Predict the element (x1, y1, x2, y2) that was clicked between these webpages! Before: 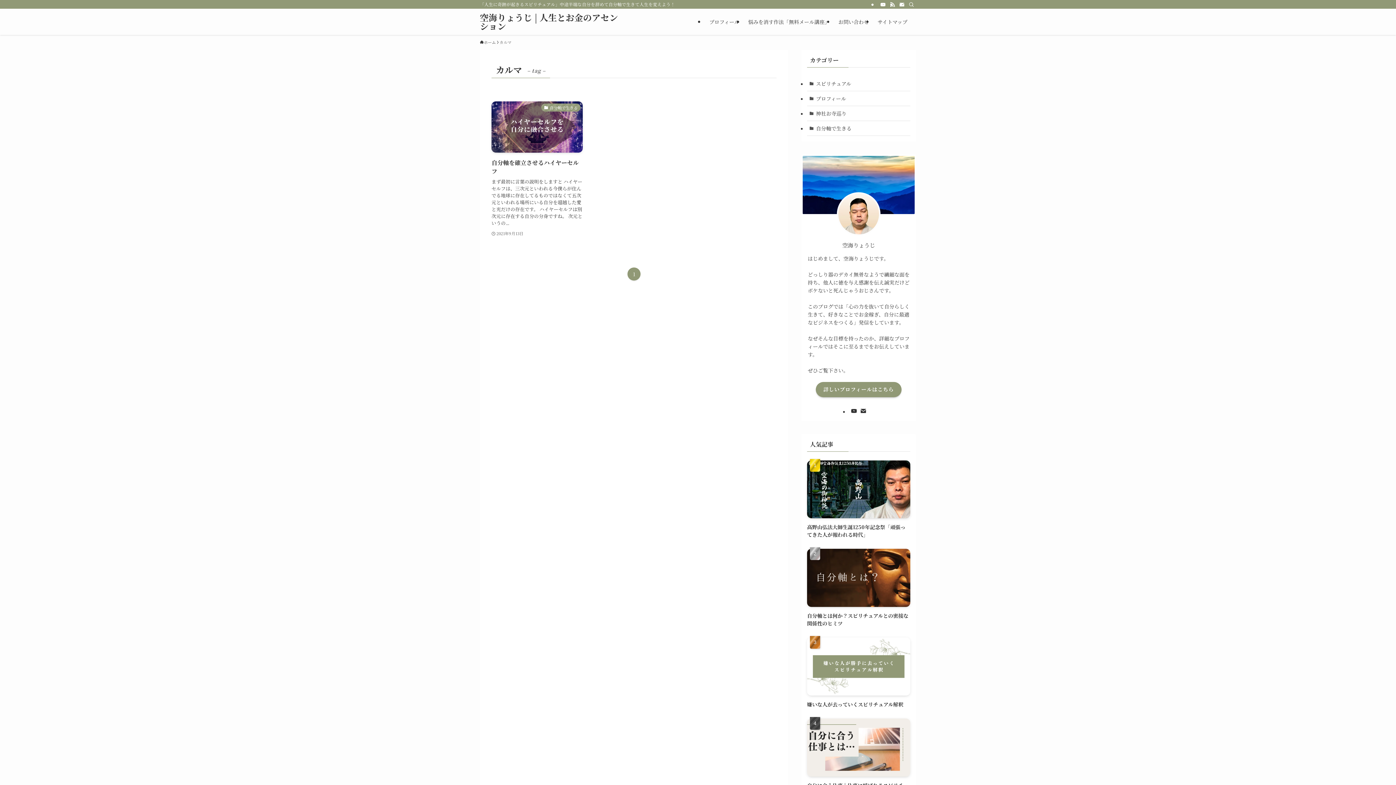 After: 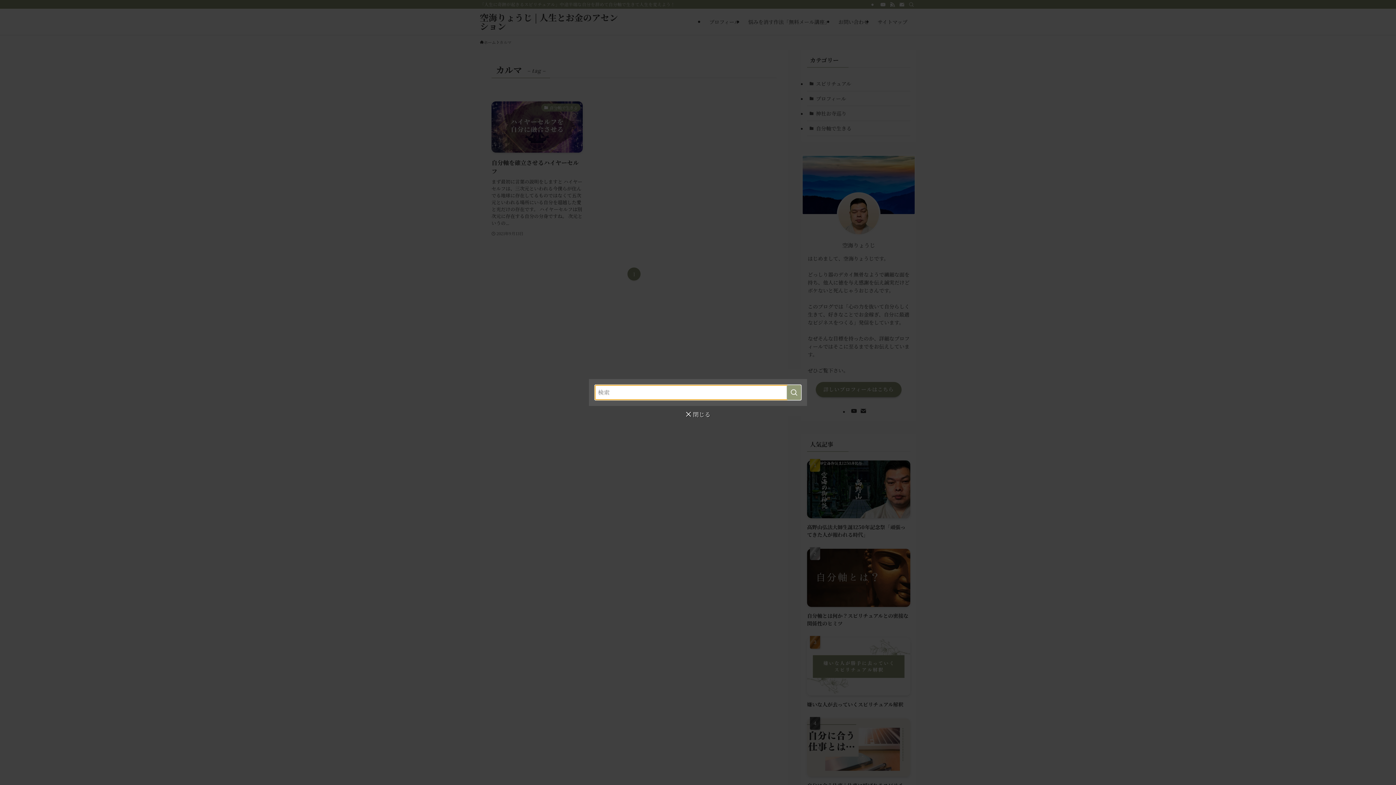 Action: bbox: (906, 0, 916, 8) label: 検索